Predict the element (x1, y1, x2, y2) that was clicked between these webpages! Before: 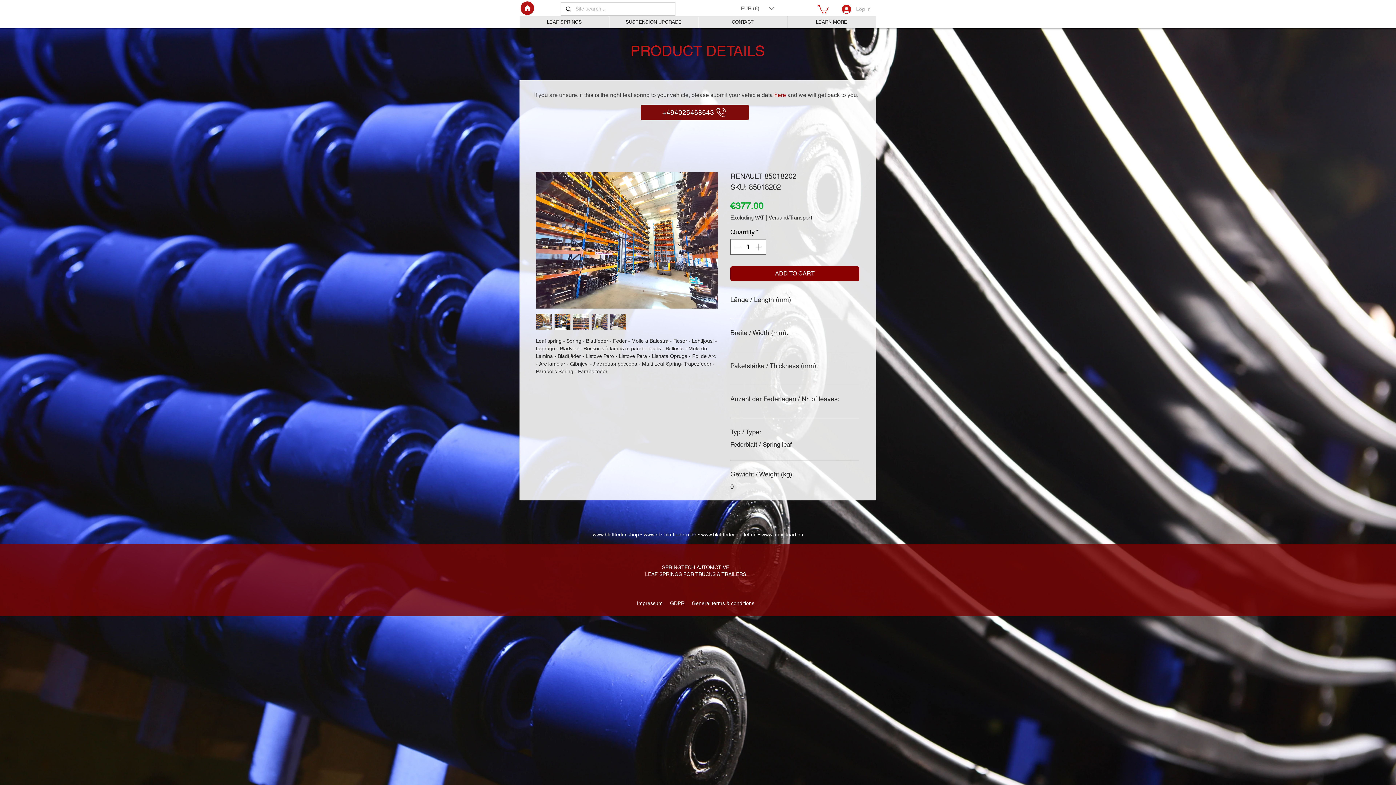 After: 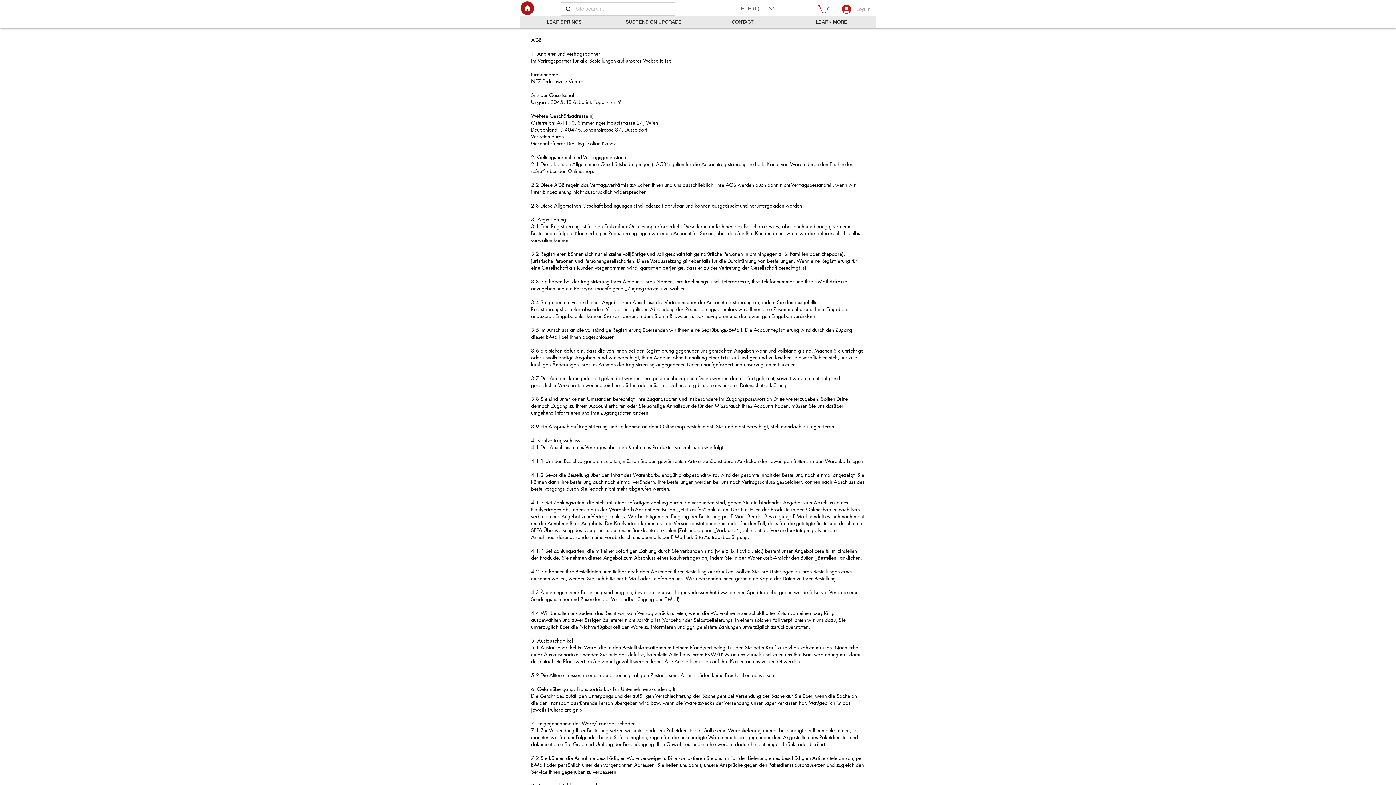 Action: bbox: (689, 600, 754, 606) label:   General terms & conditions